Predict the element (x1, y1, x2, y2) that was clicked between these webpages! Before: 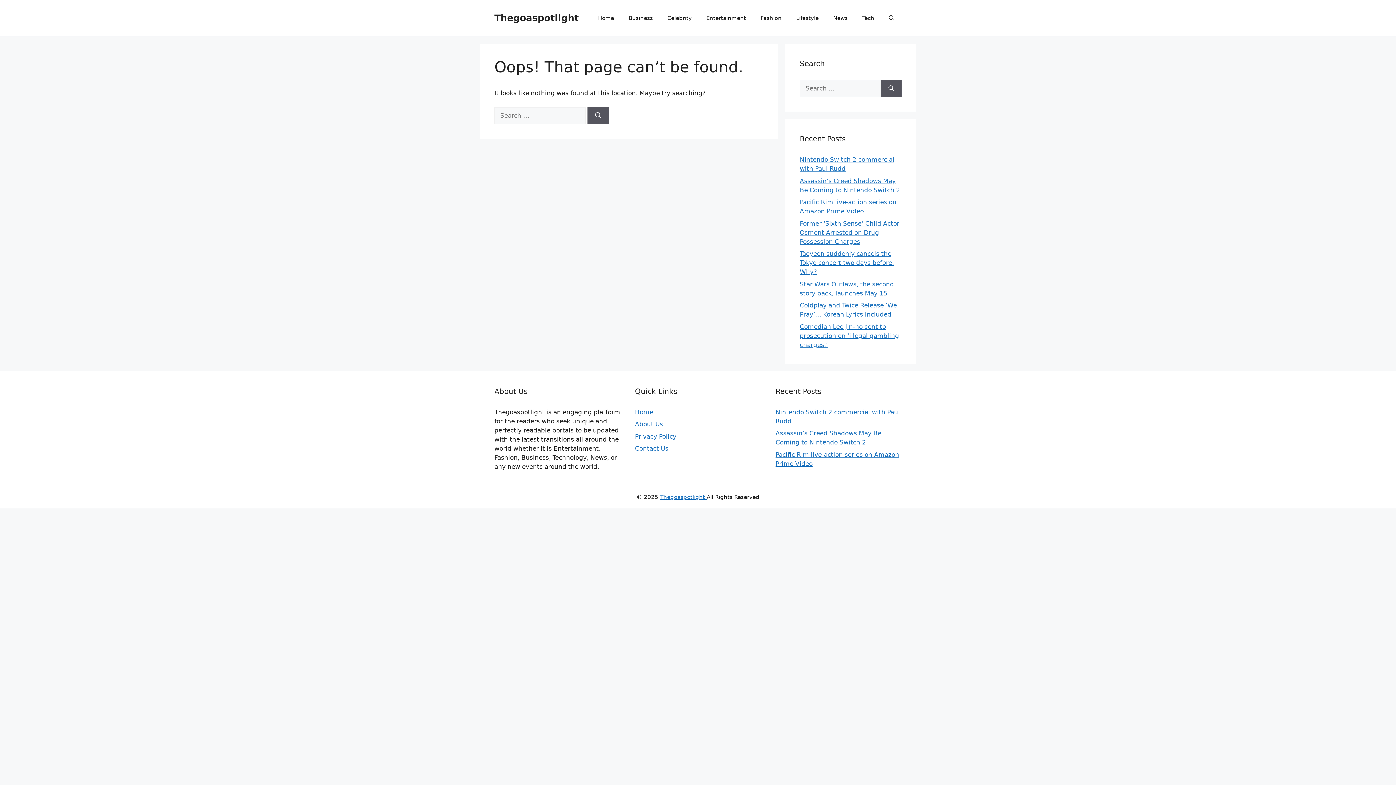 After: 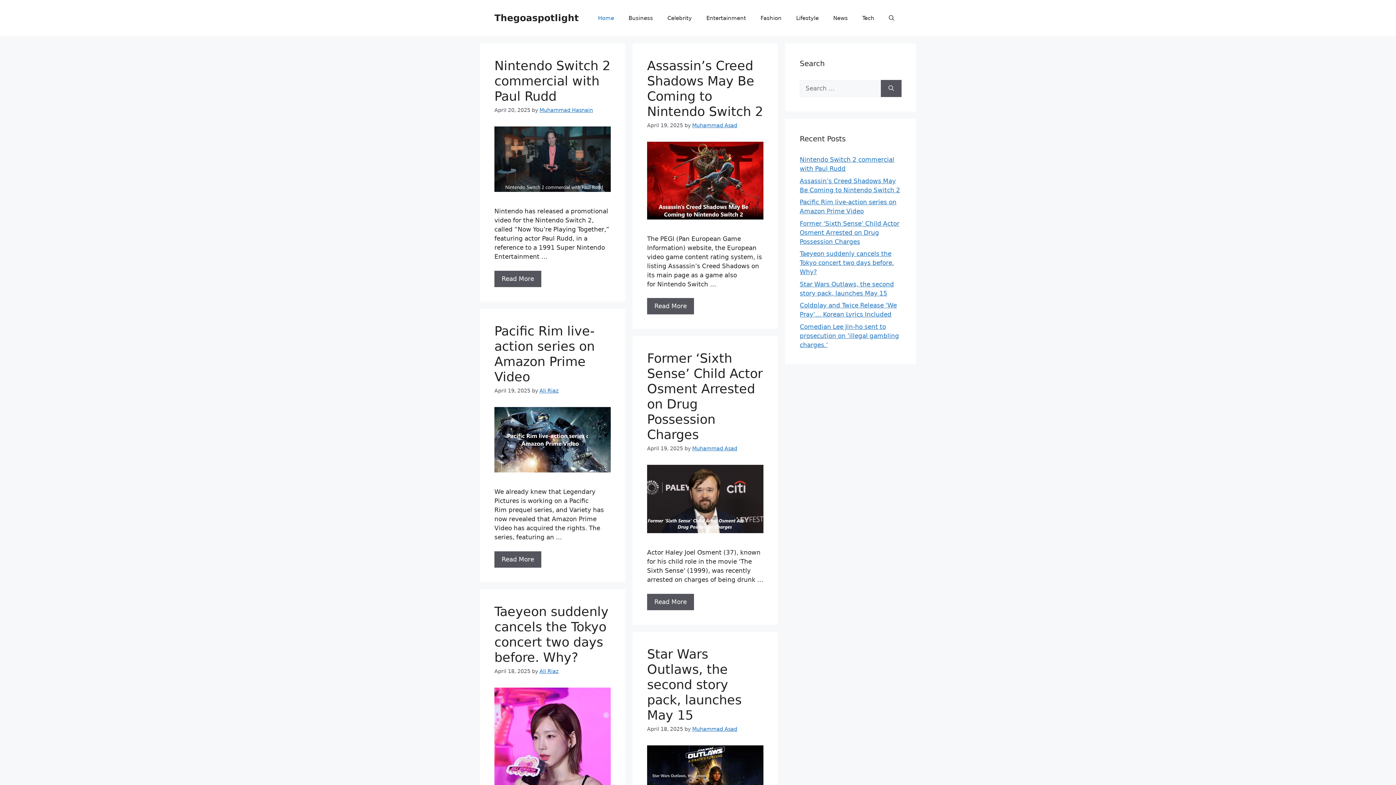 Action: label: Home bbox: (635, 408, 653, 415)